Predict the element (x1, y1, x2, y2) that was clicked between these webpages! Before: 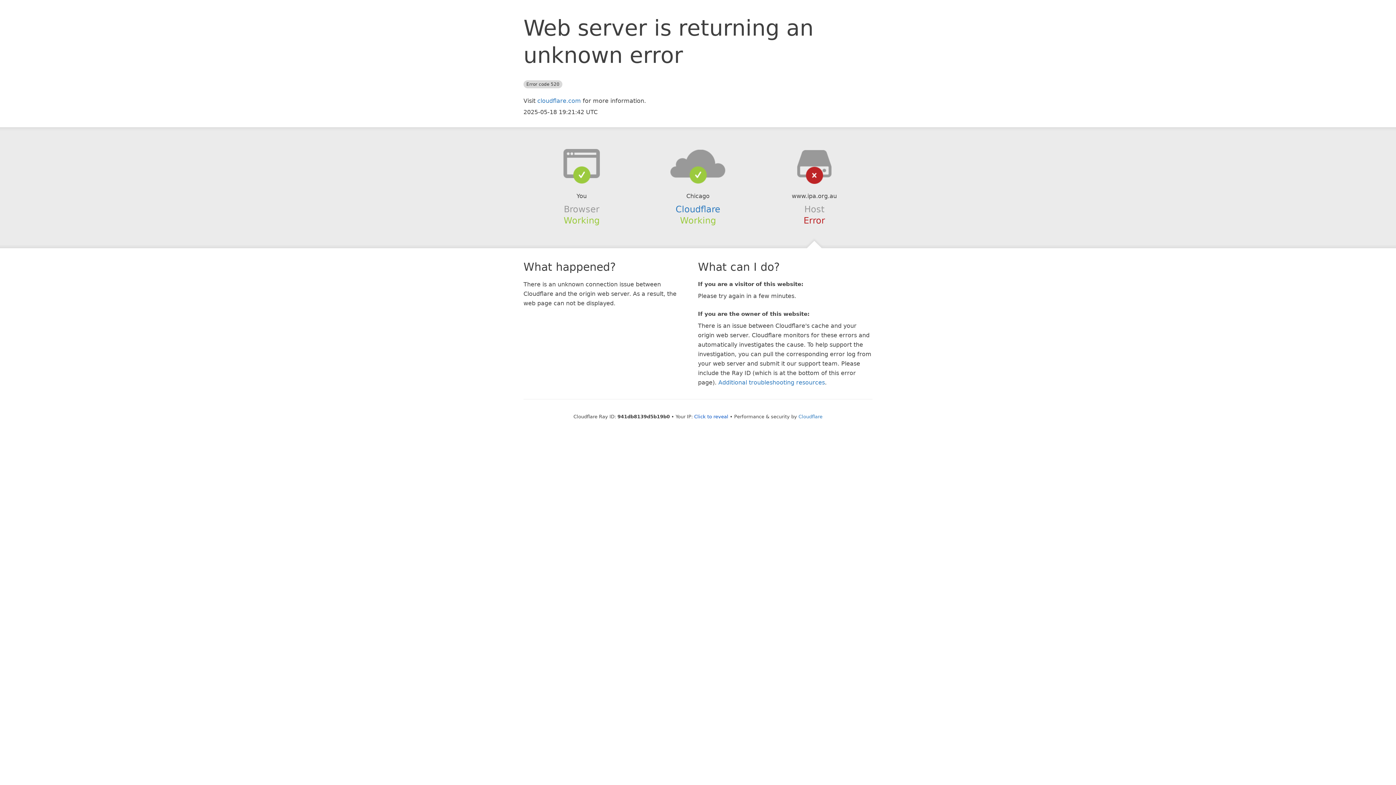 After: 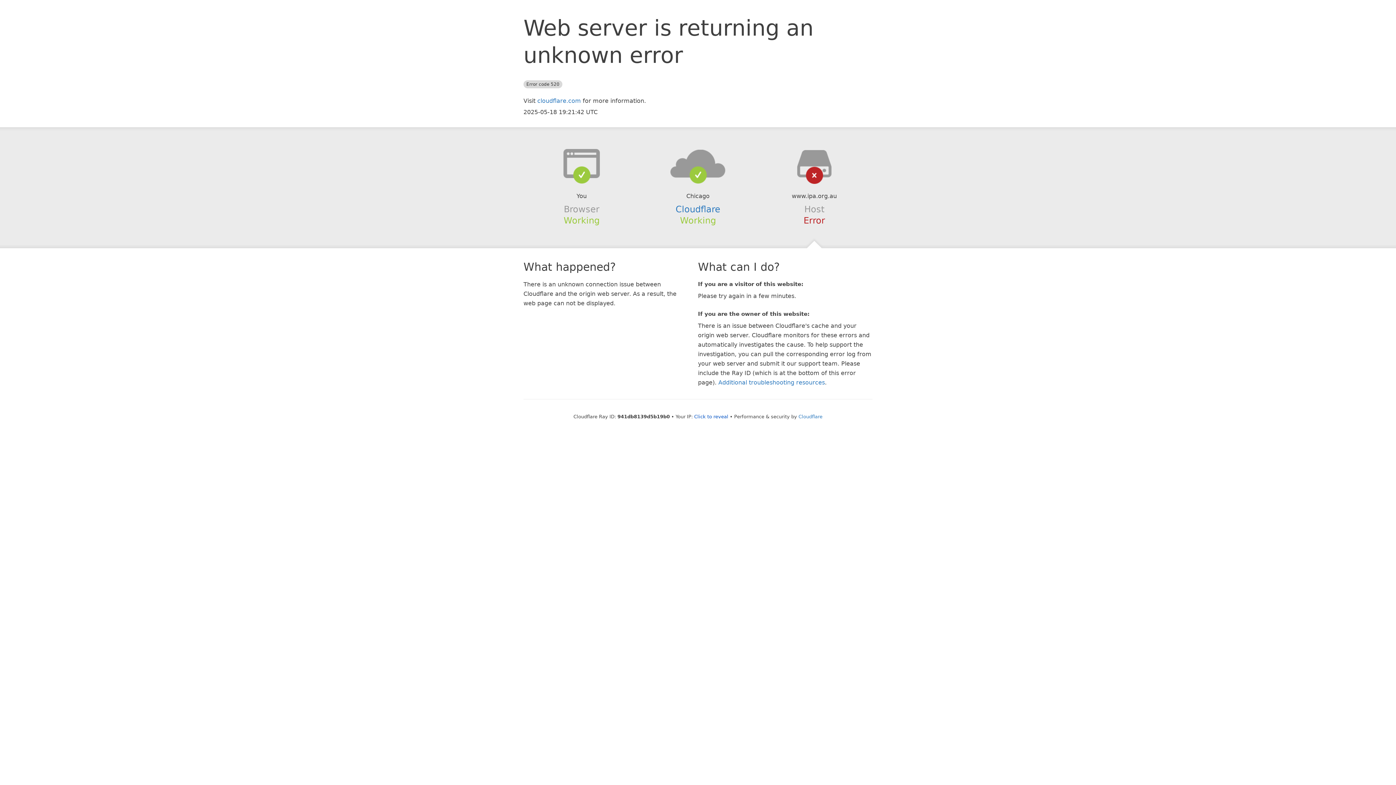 Action: bbox: (639, 148, 756, 178)